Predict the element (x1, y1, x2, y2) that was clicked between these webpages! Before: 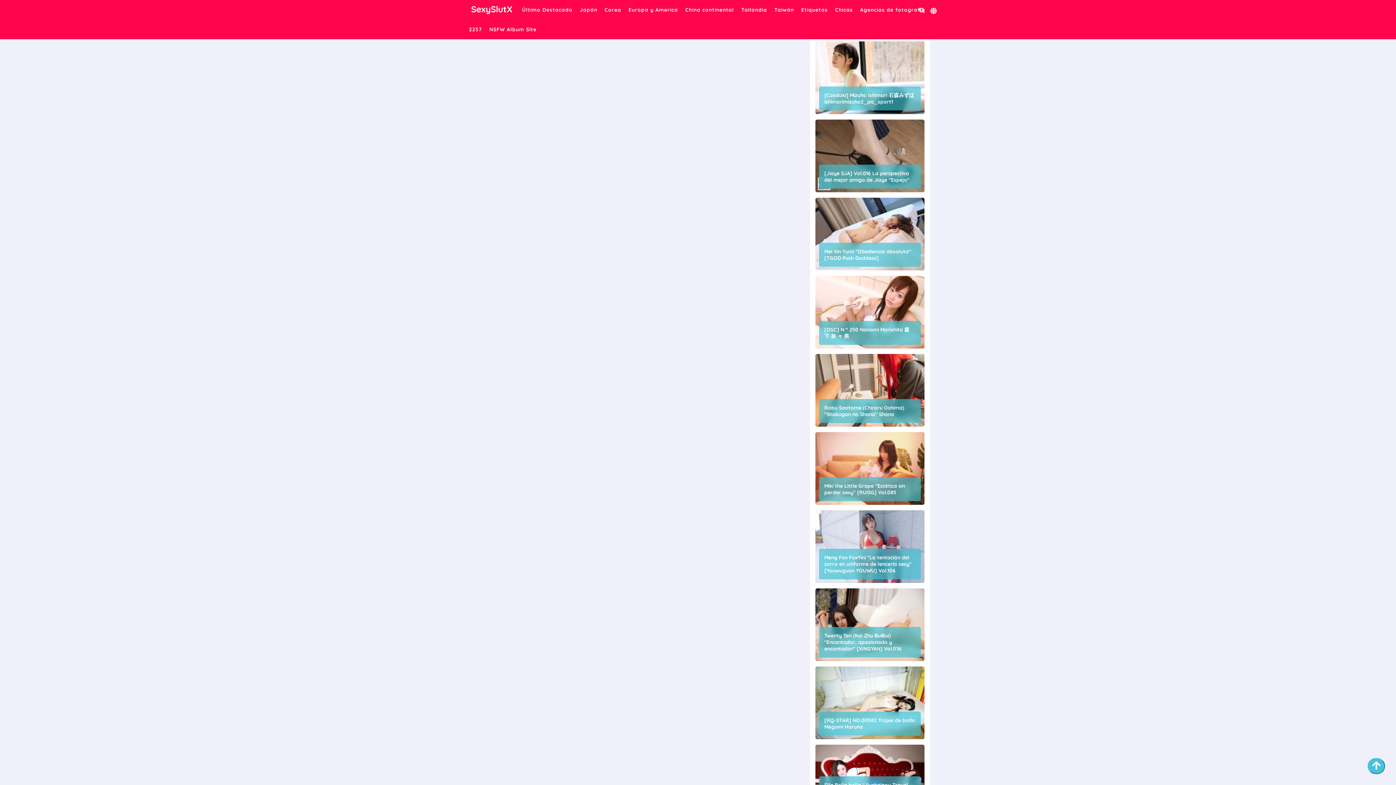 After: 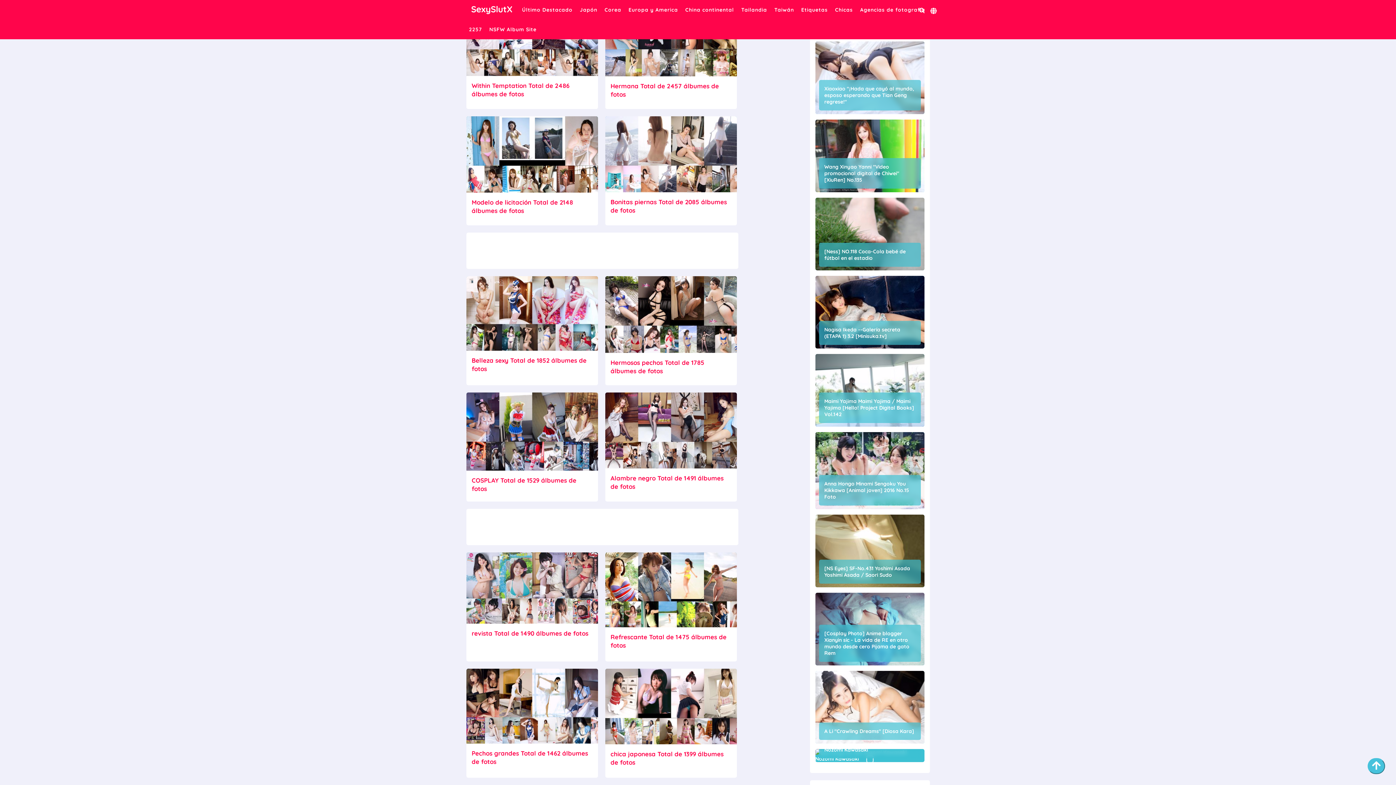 Action: bbox: (797, 0, 831, 19) label: Etiquetas